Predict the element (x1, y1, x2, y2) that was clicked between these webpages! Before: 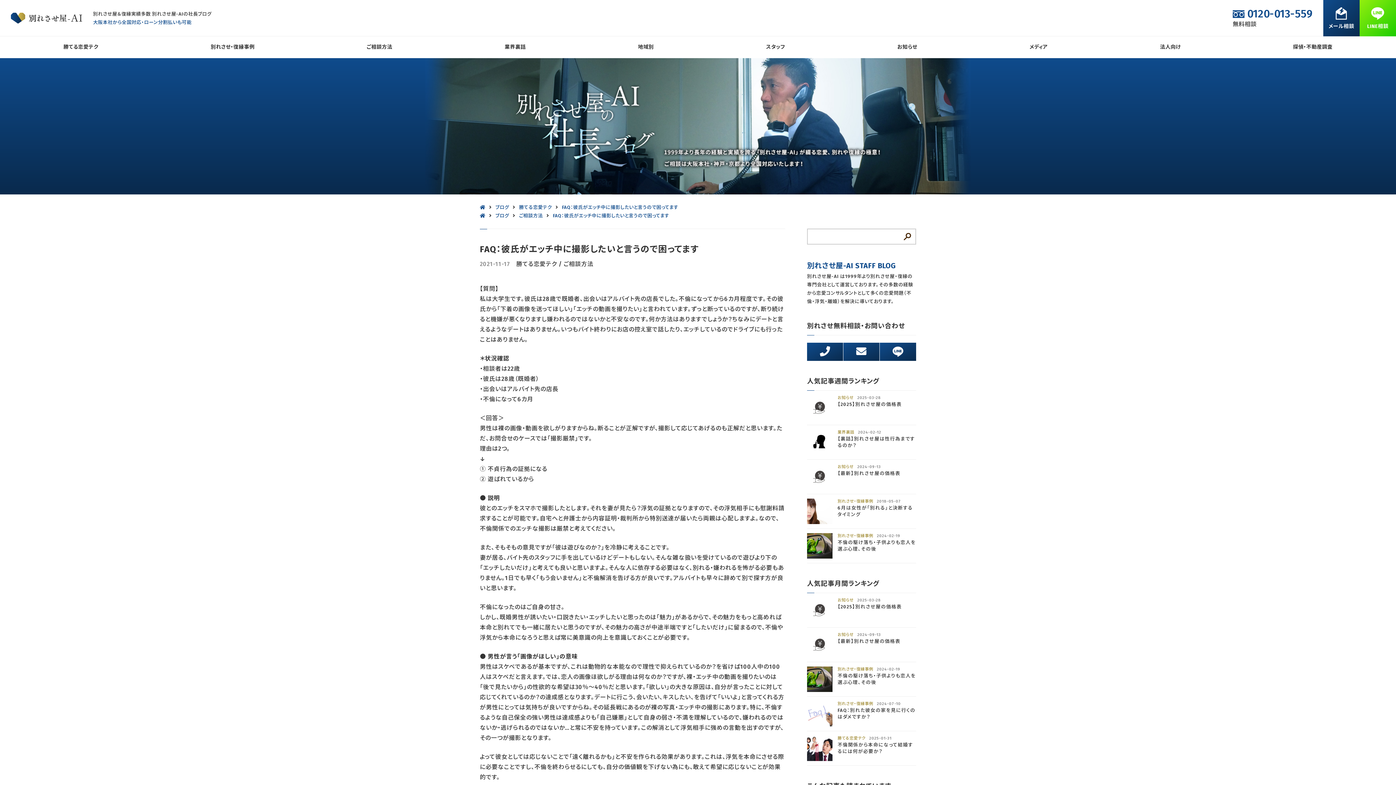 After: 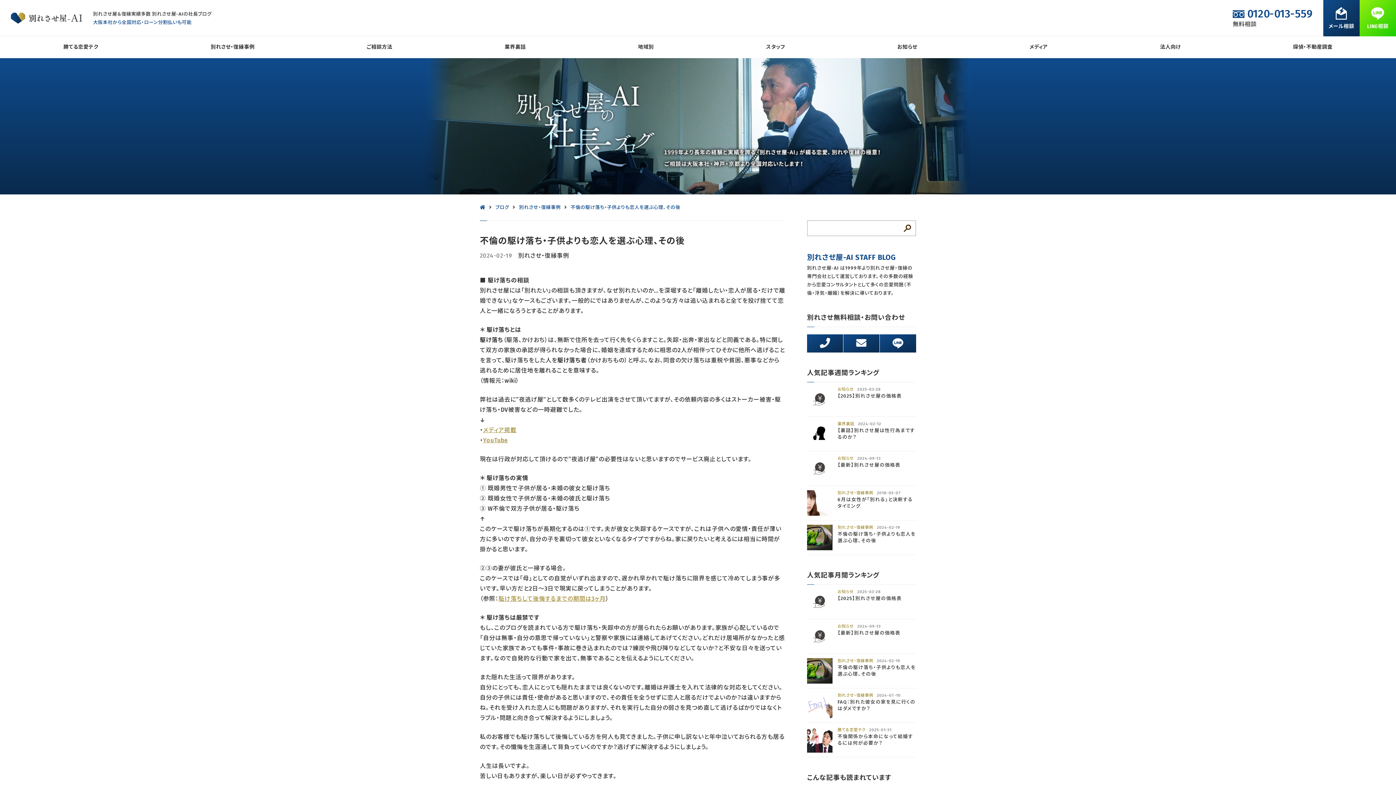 Action: label: 別れさせ・復縁事例2024-02-19

不倫の駆け落ち・子供よりも恋人を選ぶ心理、その後 bbox: (807, 662, 916, 690)